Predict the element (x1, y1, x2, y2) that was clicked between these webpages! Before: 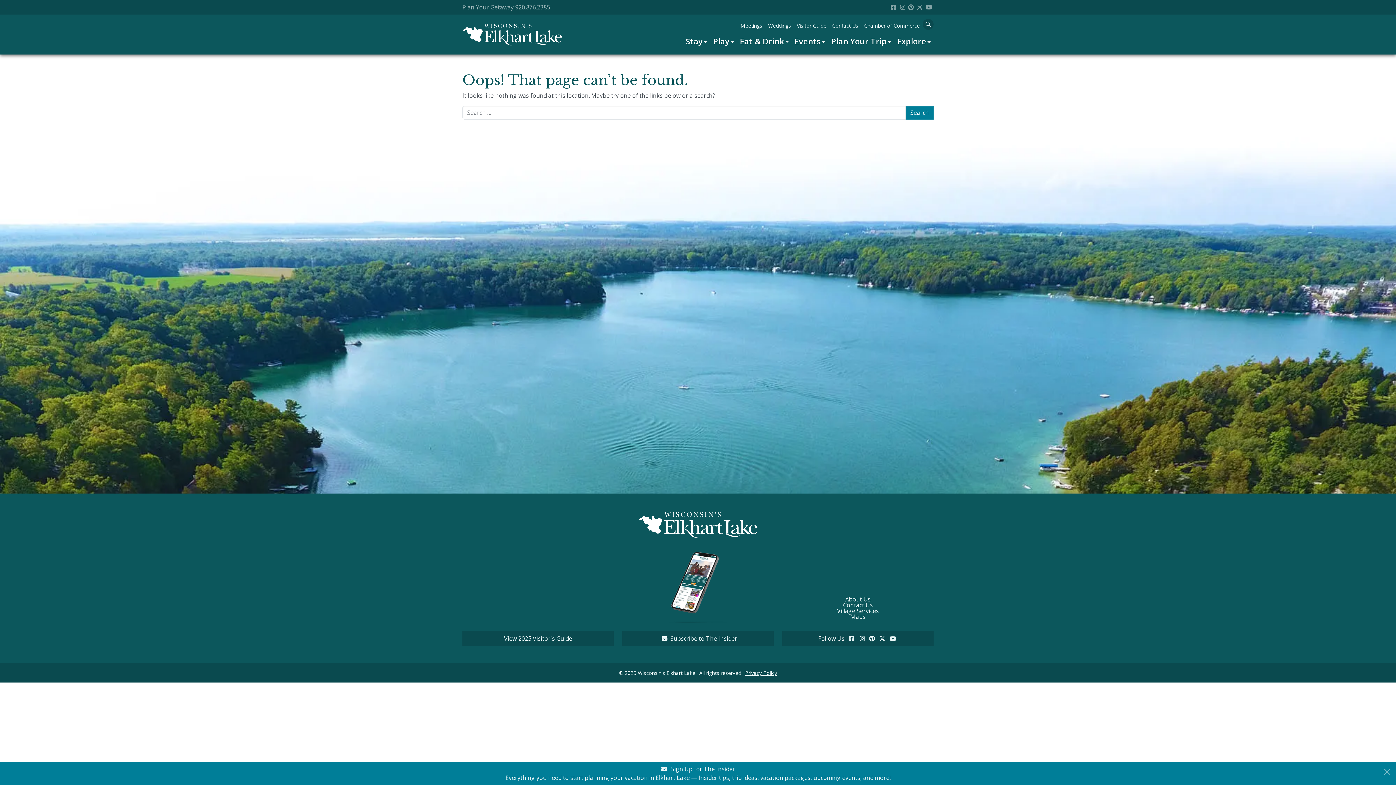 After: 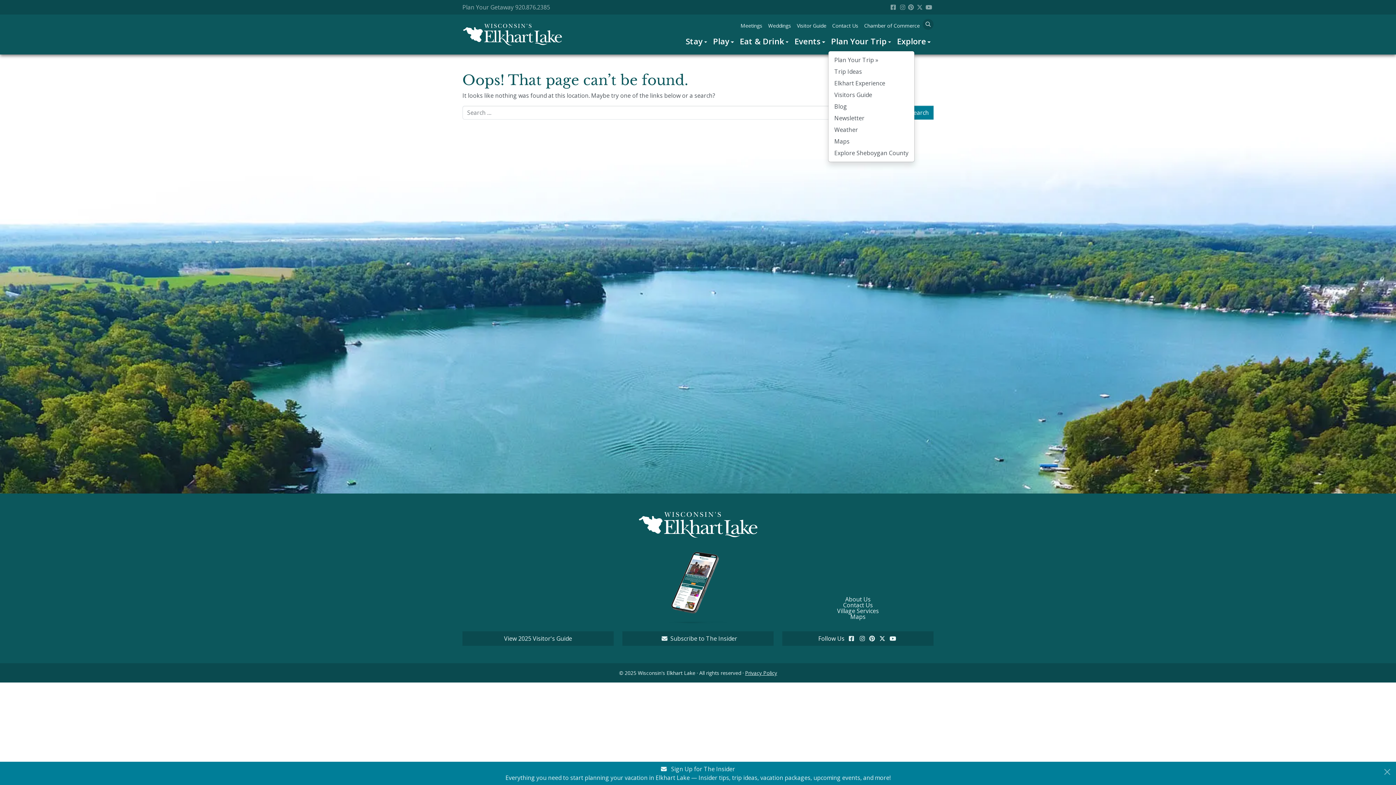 Action: bbox: (828, 32, 894, 50) label: Plan Your Trip